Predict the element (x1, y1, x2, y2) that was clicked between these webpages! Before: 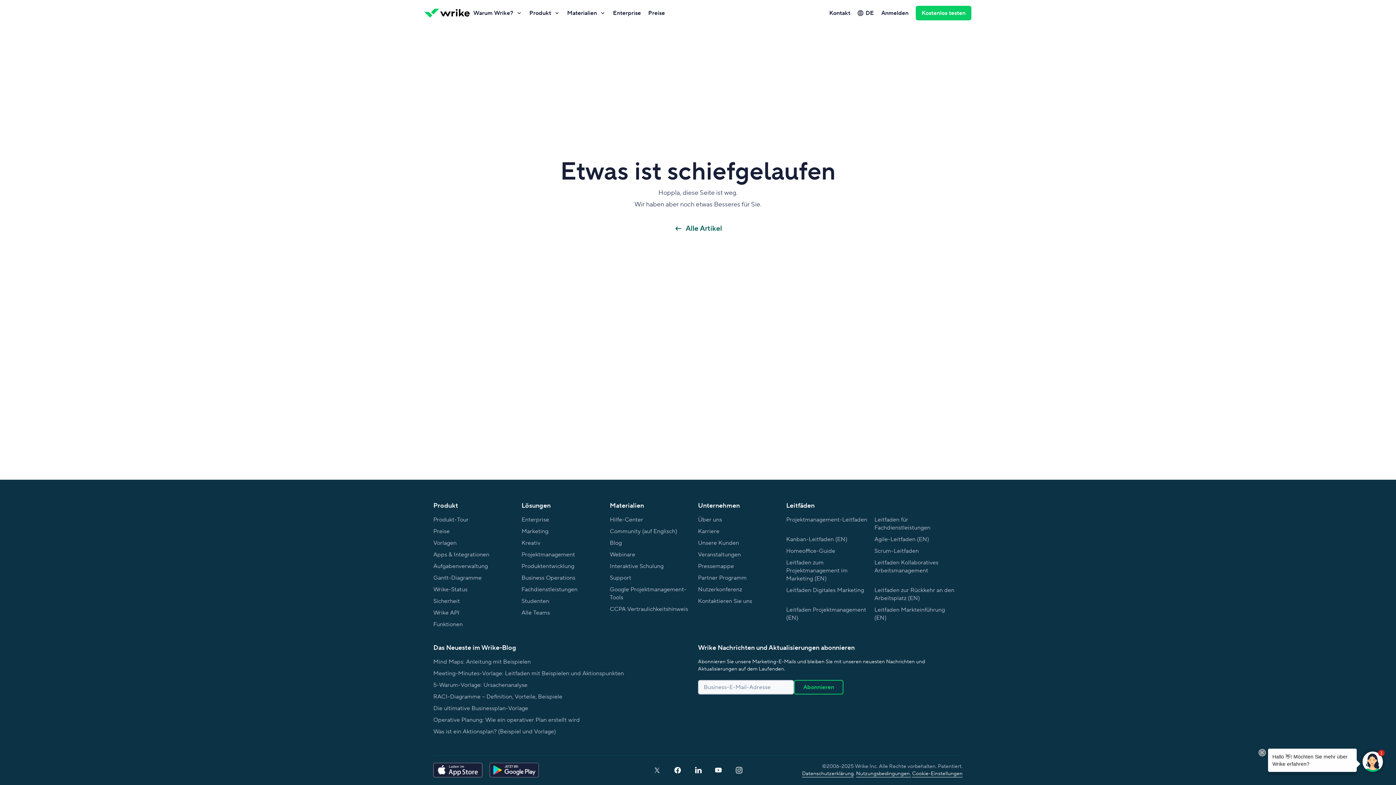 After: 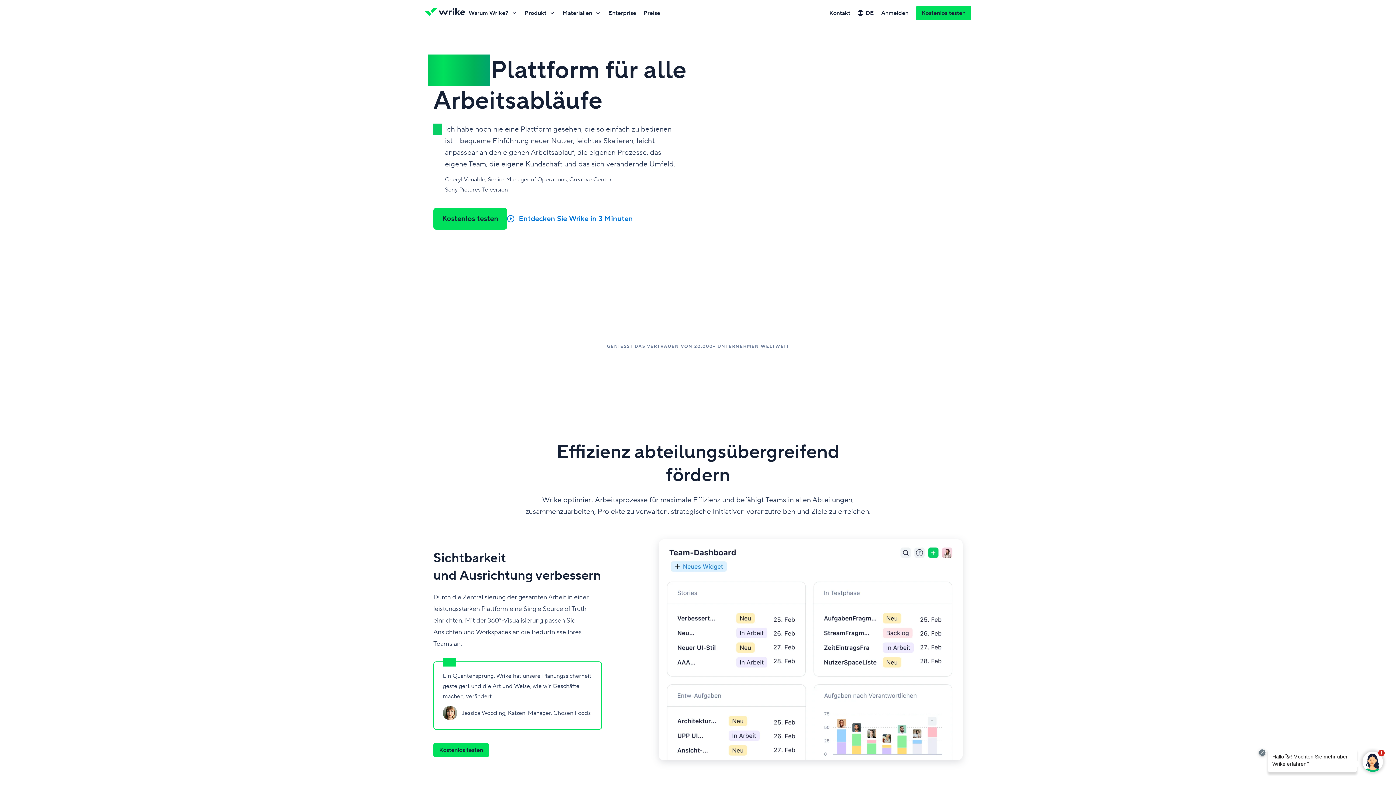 Action: bbox: (424, 2, 469, 24)